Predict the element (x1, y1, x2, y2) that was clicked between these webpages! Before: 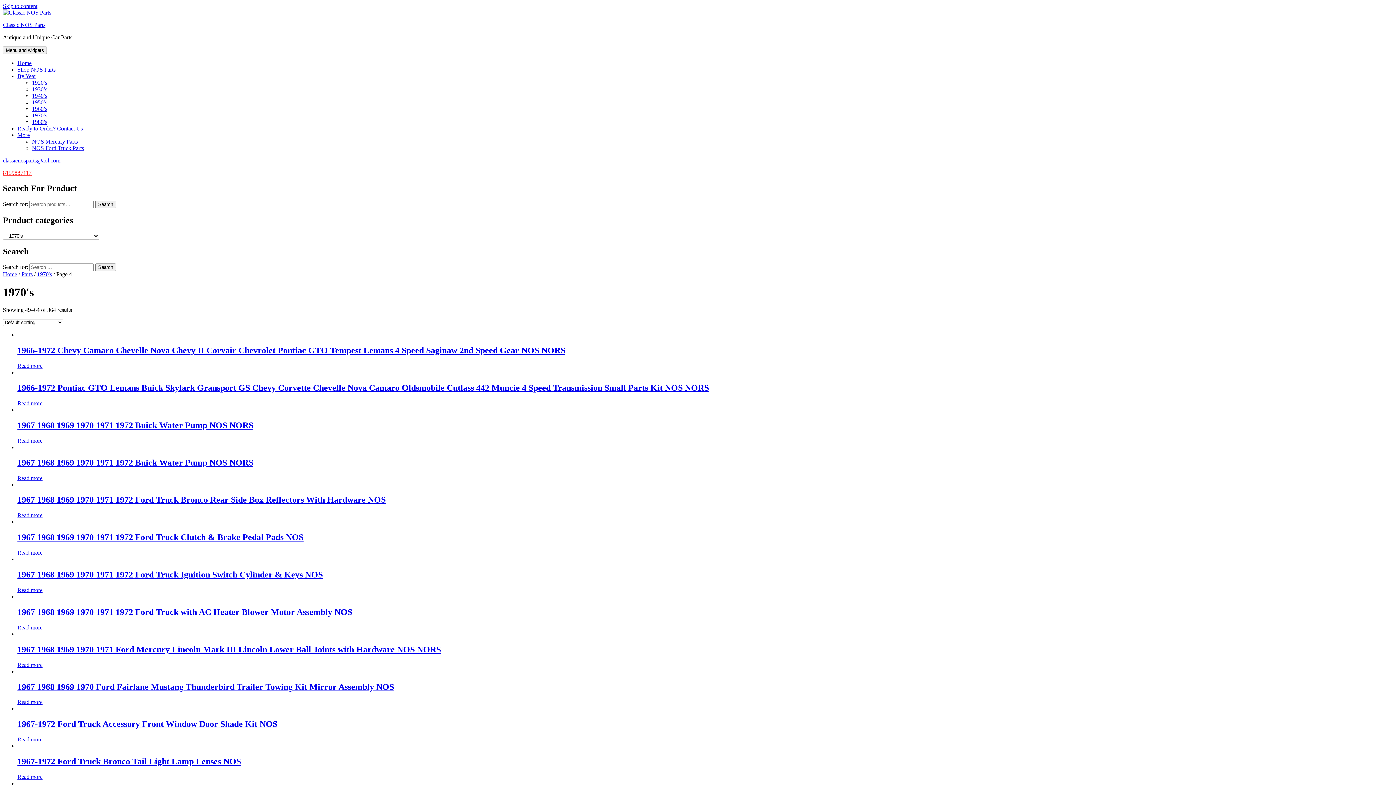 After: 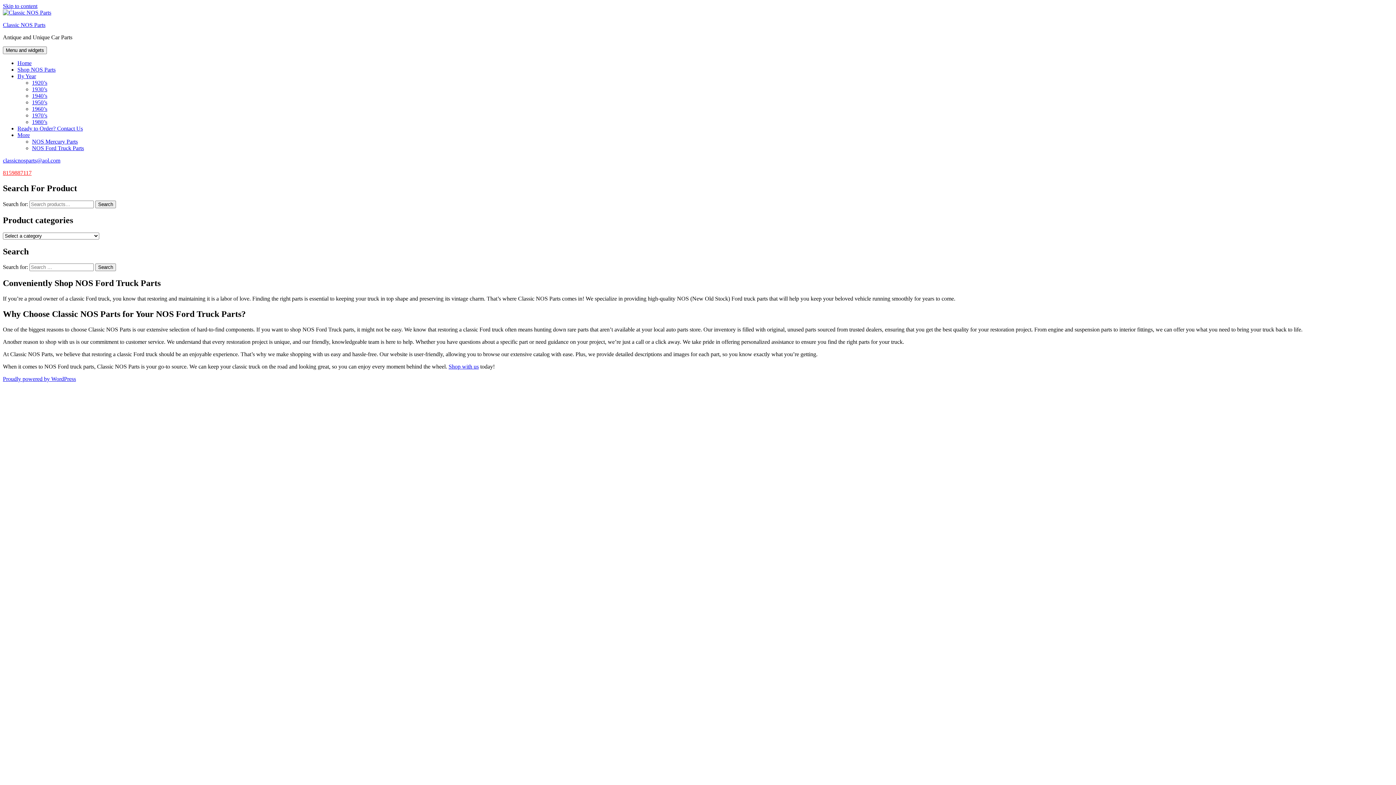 Action: label: NOS Ford Truck Parts bbox: (32, 145, 84, 151)